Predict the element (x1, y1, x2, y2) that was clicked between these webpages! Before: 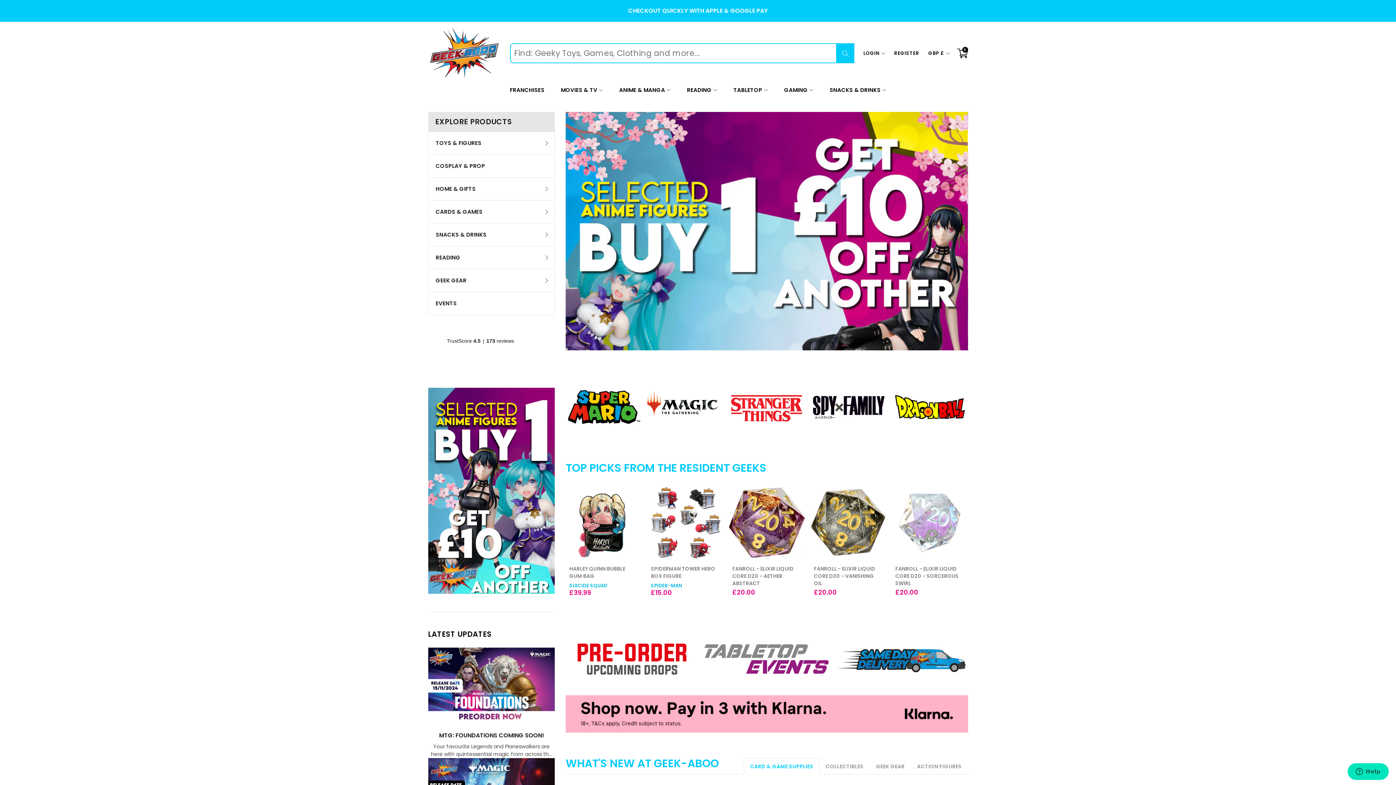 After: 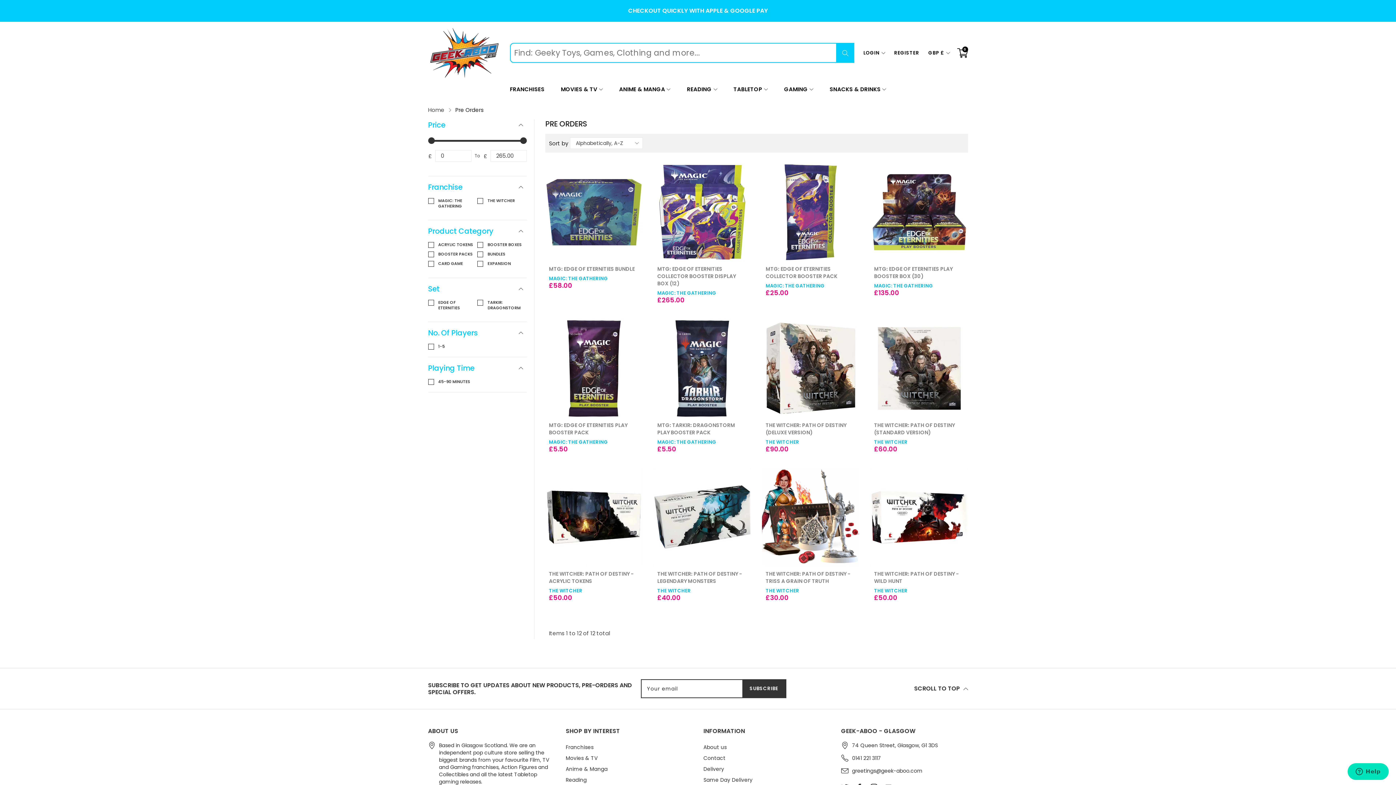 Action: bbox: (565, 641, 697, 677) label: banner grid